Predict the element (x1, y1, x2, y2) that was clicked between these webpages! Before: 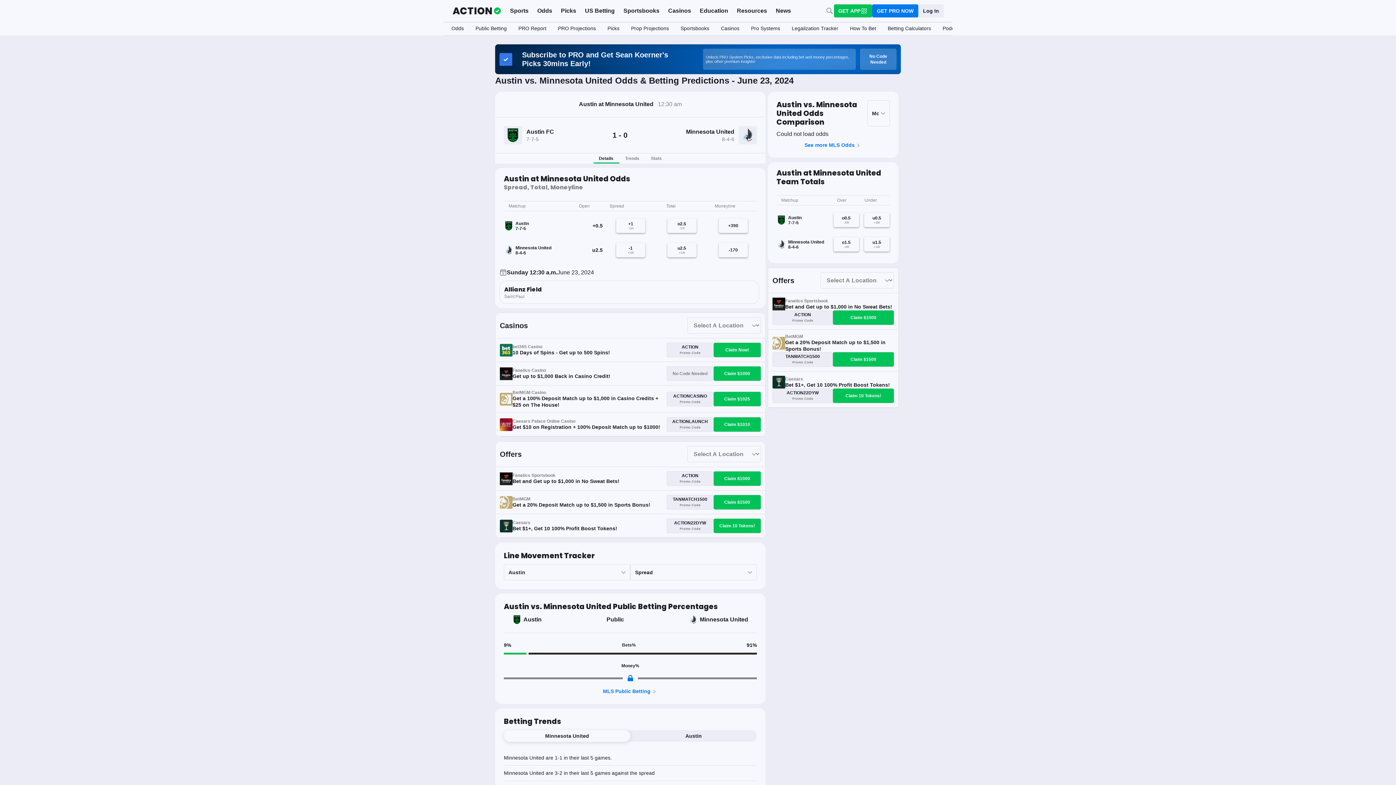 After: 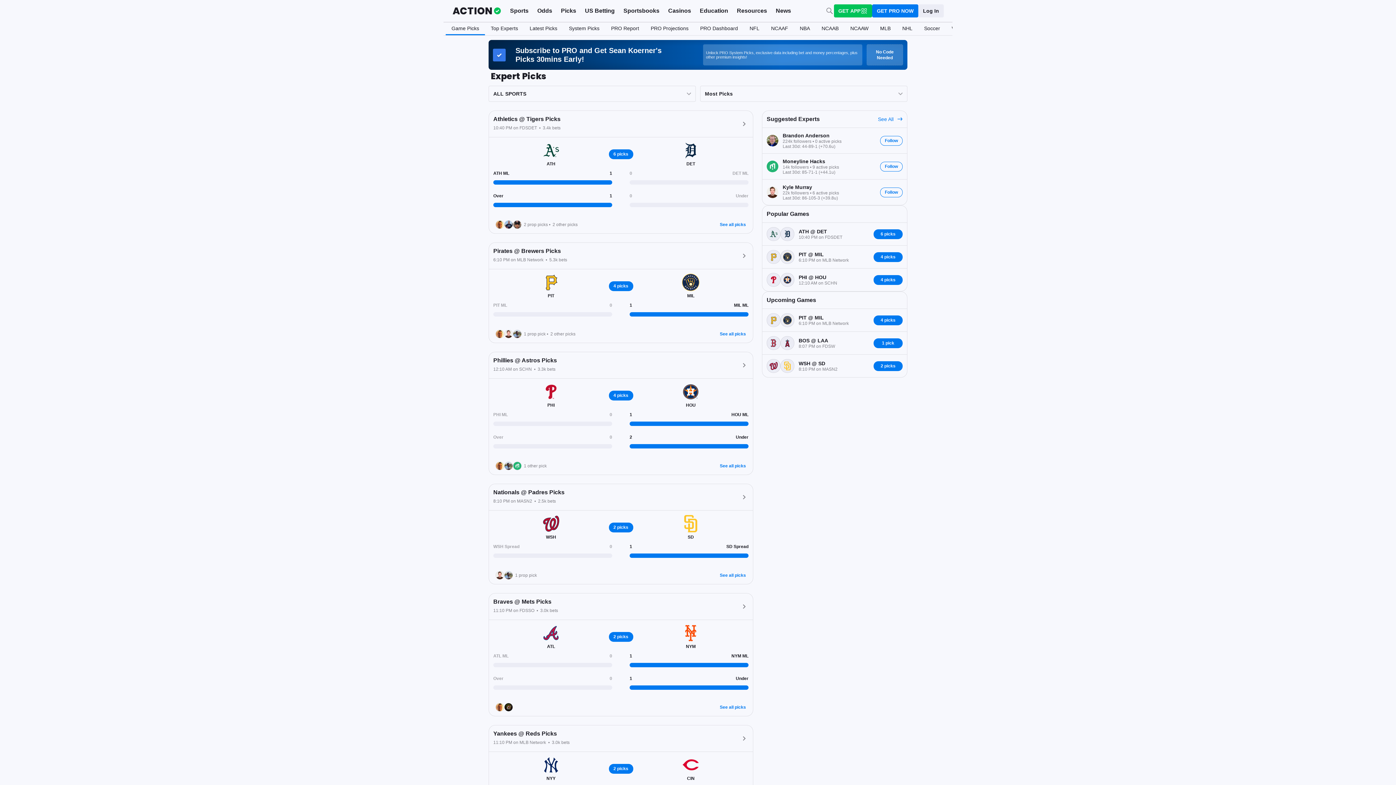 Action: bbox: (601, 22, 625, 35) label: Picks